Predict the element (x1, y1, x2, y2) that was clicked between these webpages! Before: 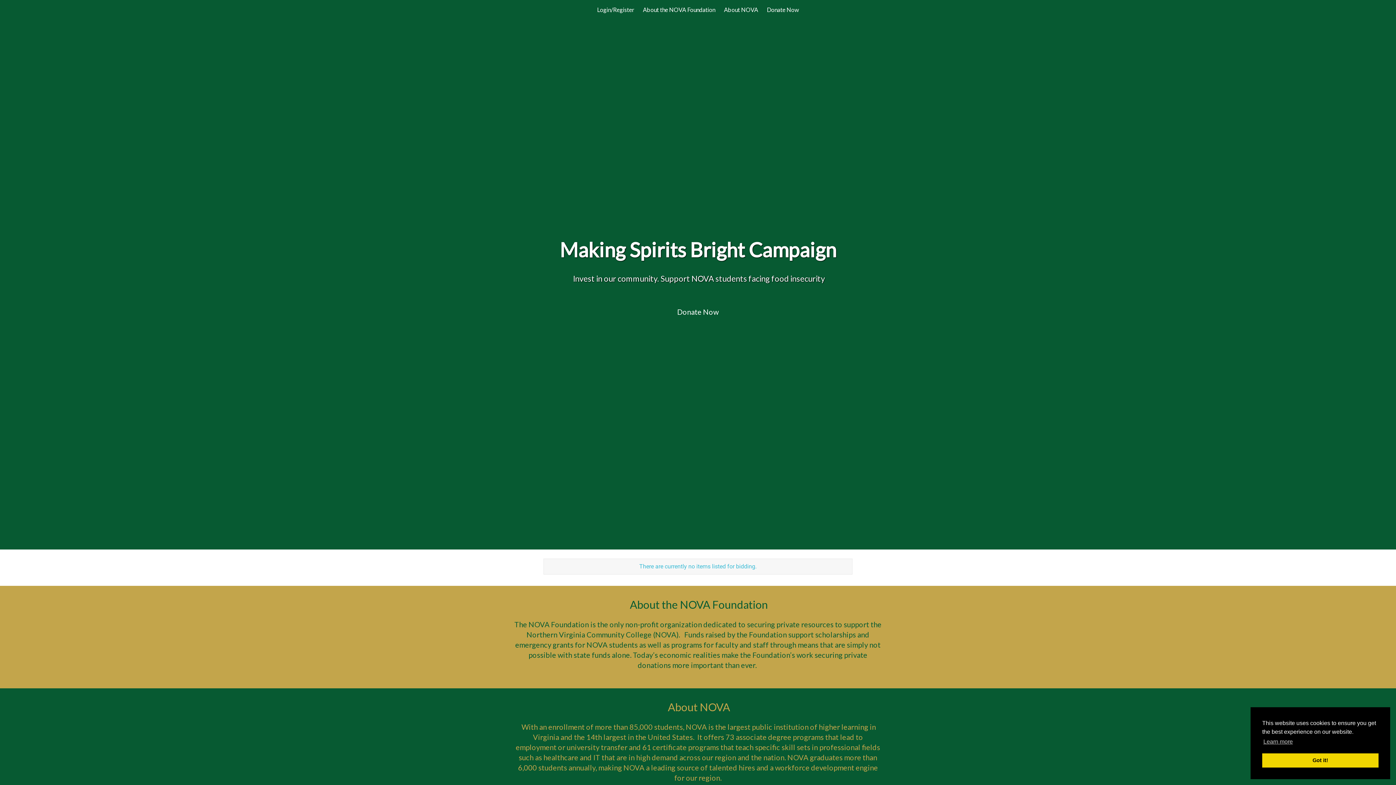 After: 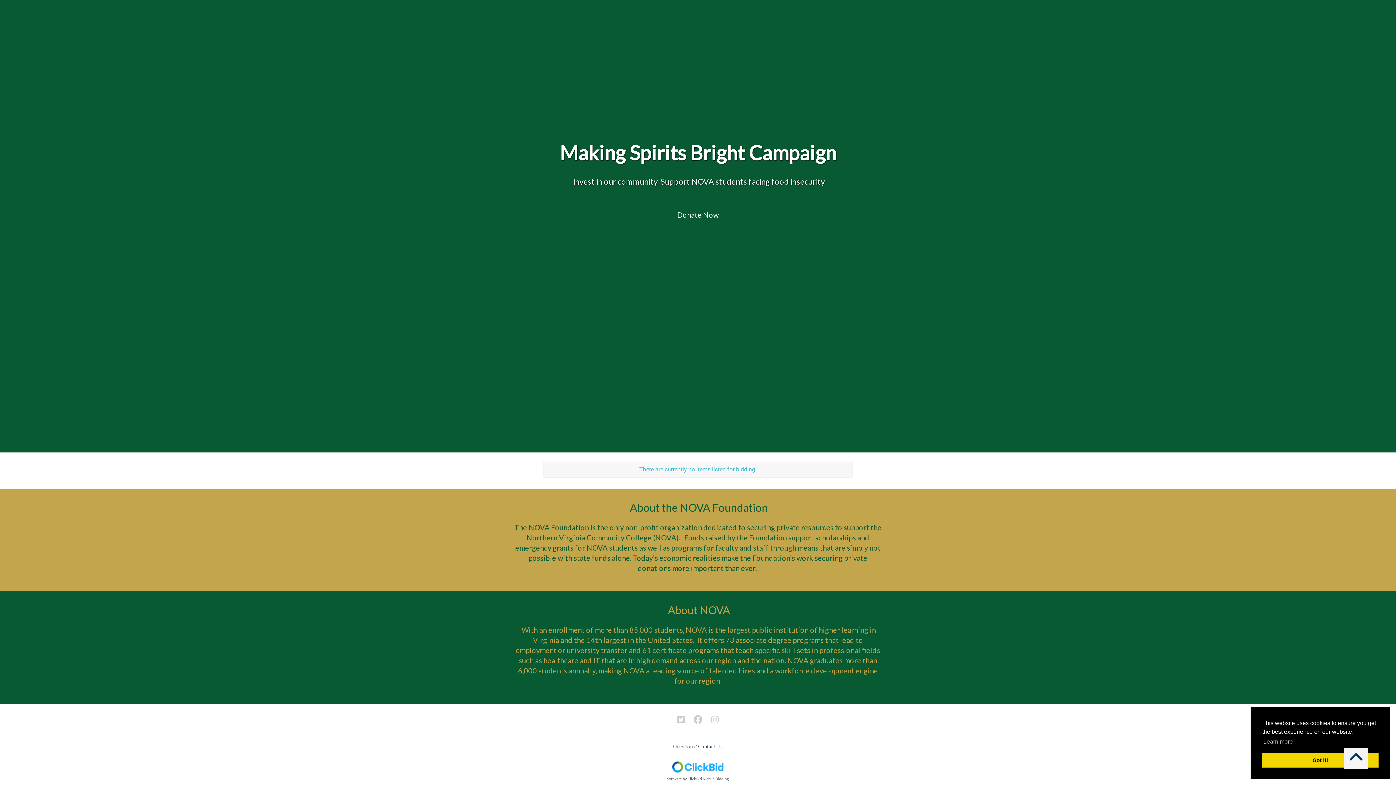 Action: bbox: (592, 0, 638, 19) label: Login/Register